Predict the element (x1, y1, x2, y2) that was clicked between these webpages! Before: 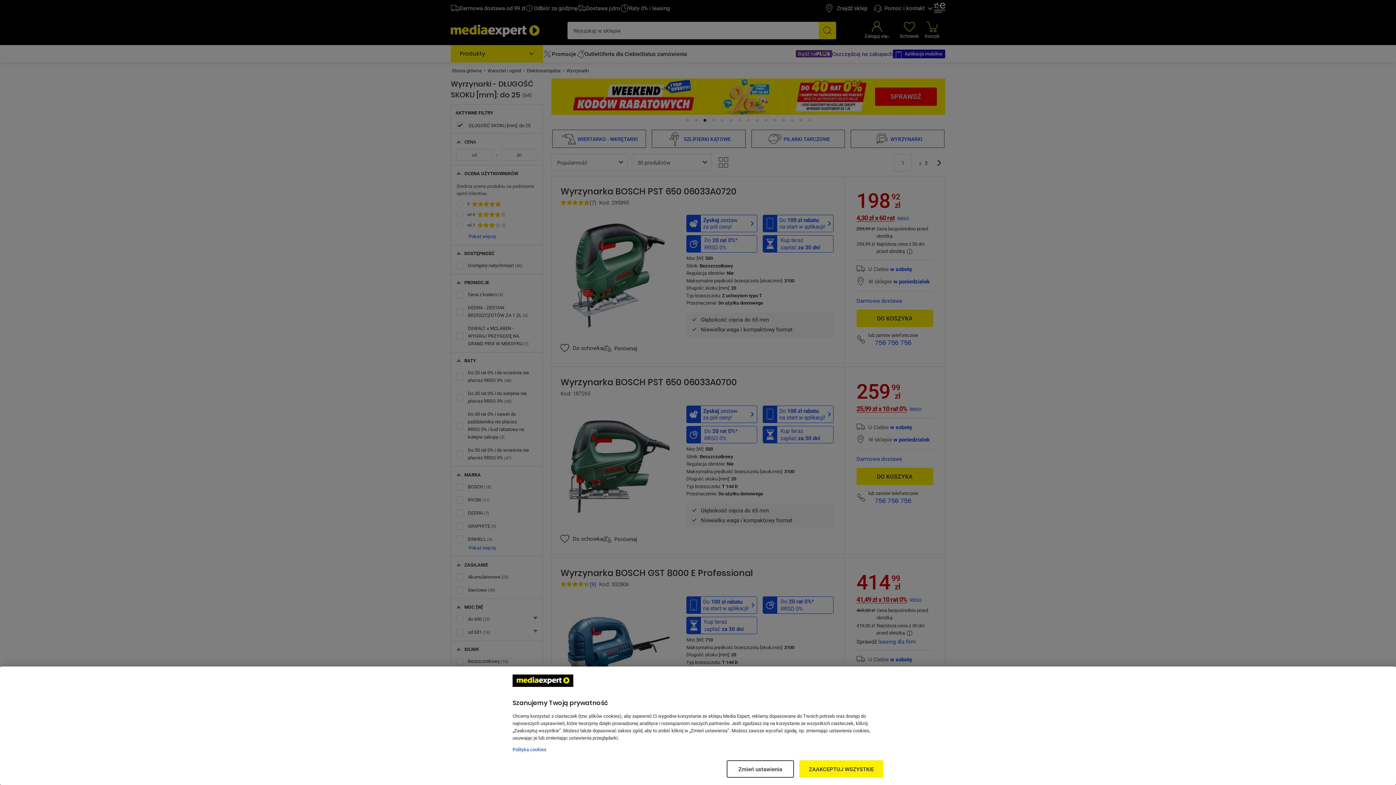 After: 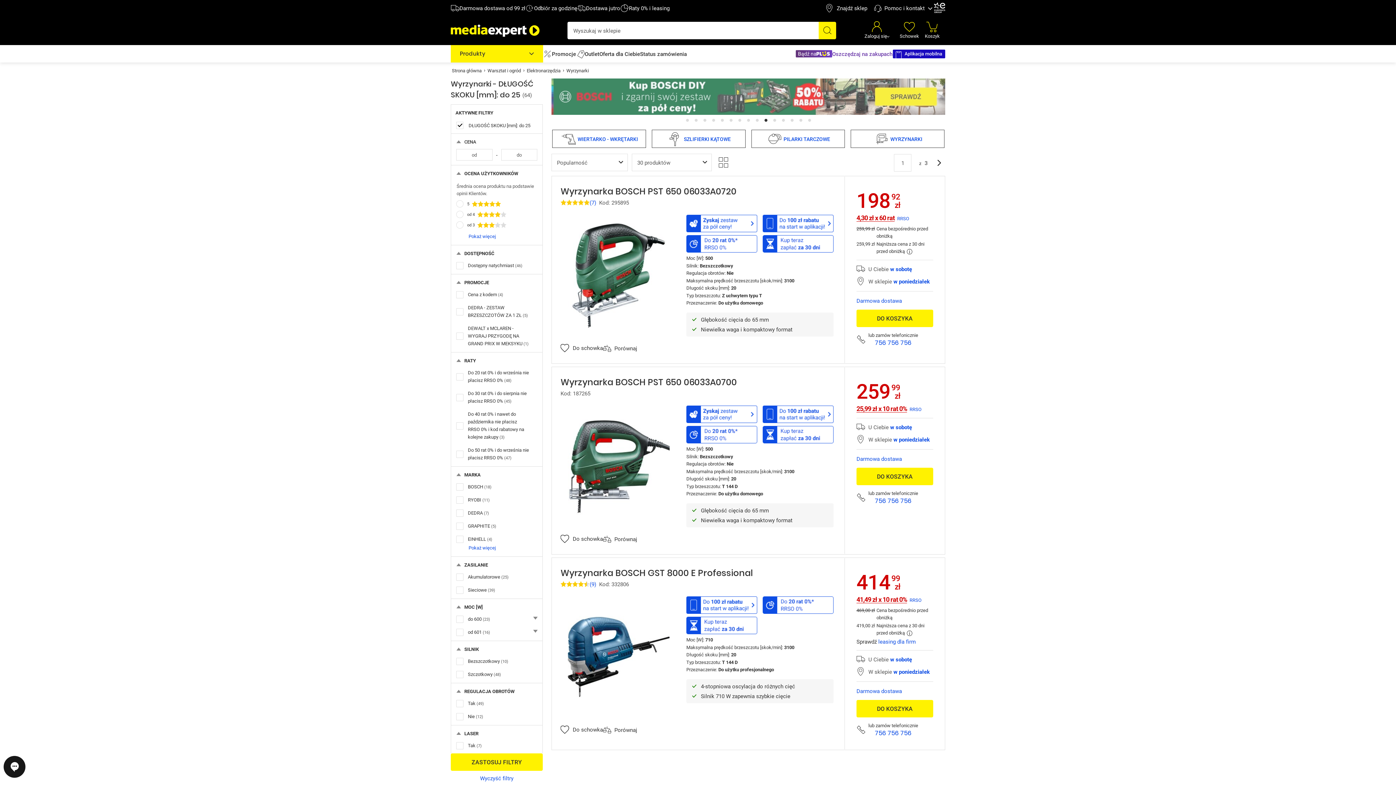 Action: label: ZAAKCEPTUJ WSZYSTKIE bbox: (799, 760, 883, 778)